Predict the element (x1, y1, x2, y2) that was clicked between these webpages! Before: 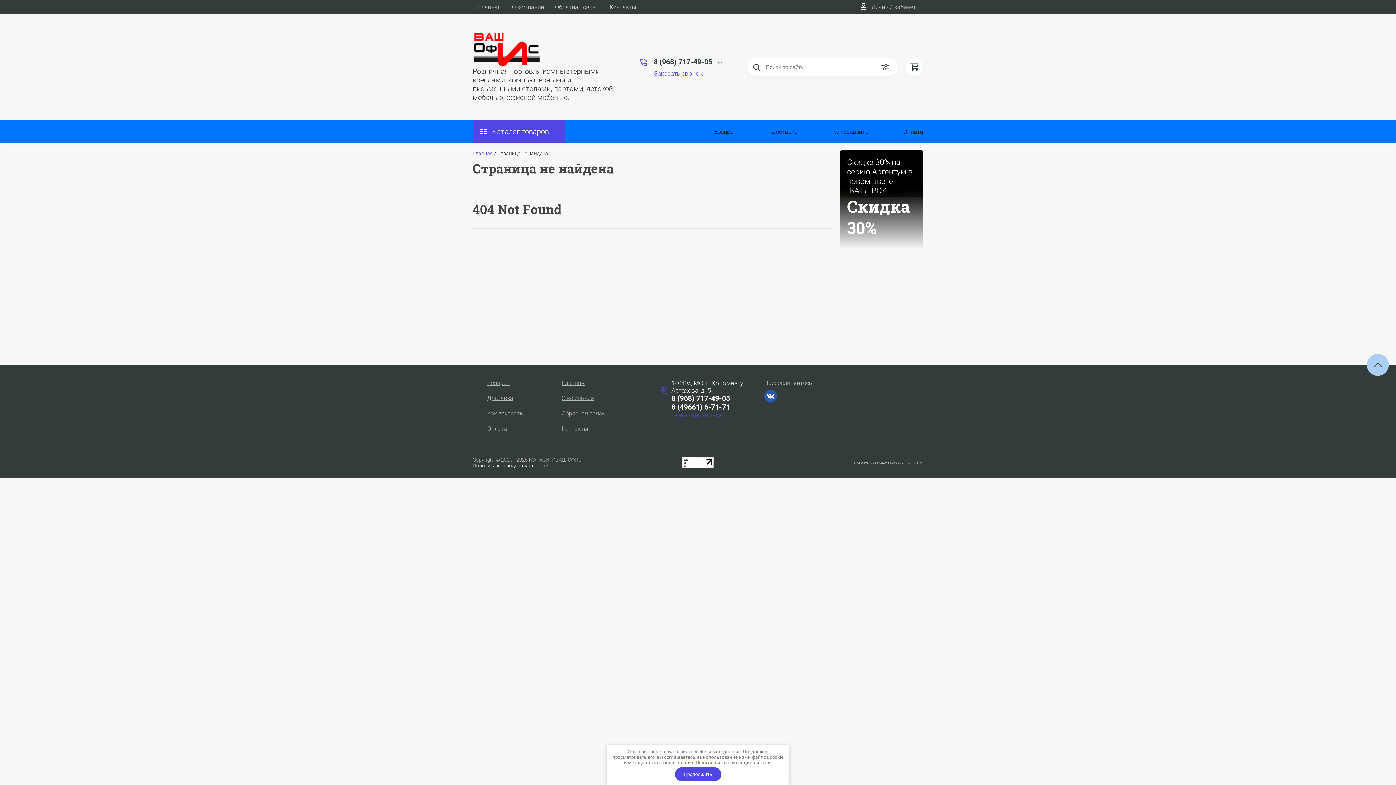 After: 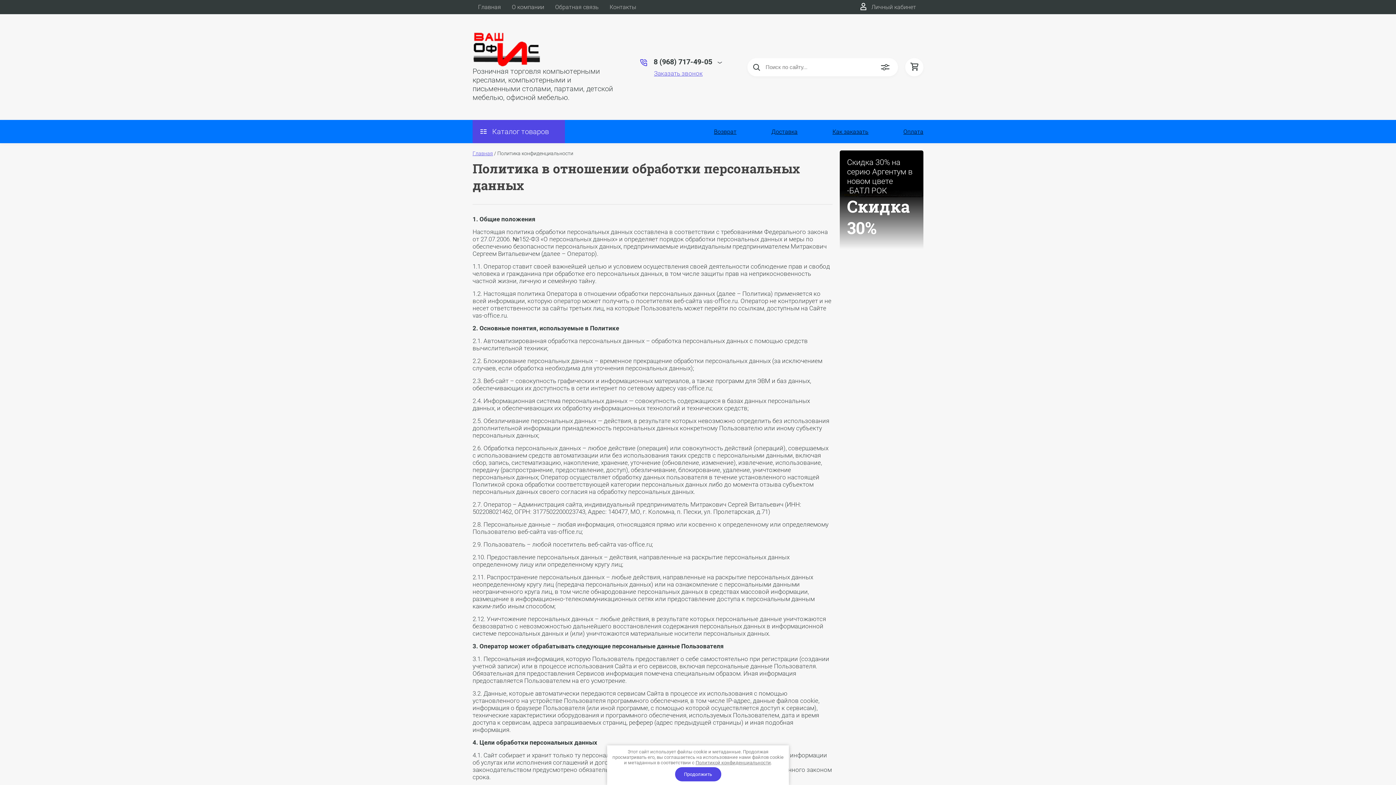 Action: bbox: (472, 462, 548, 468) label: Политика конфиденциальности